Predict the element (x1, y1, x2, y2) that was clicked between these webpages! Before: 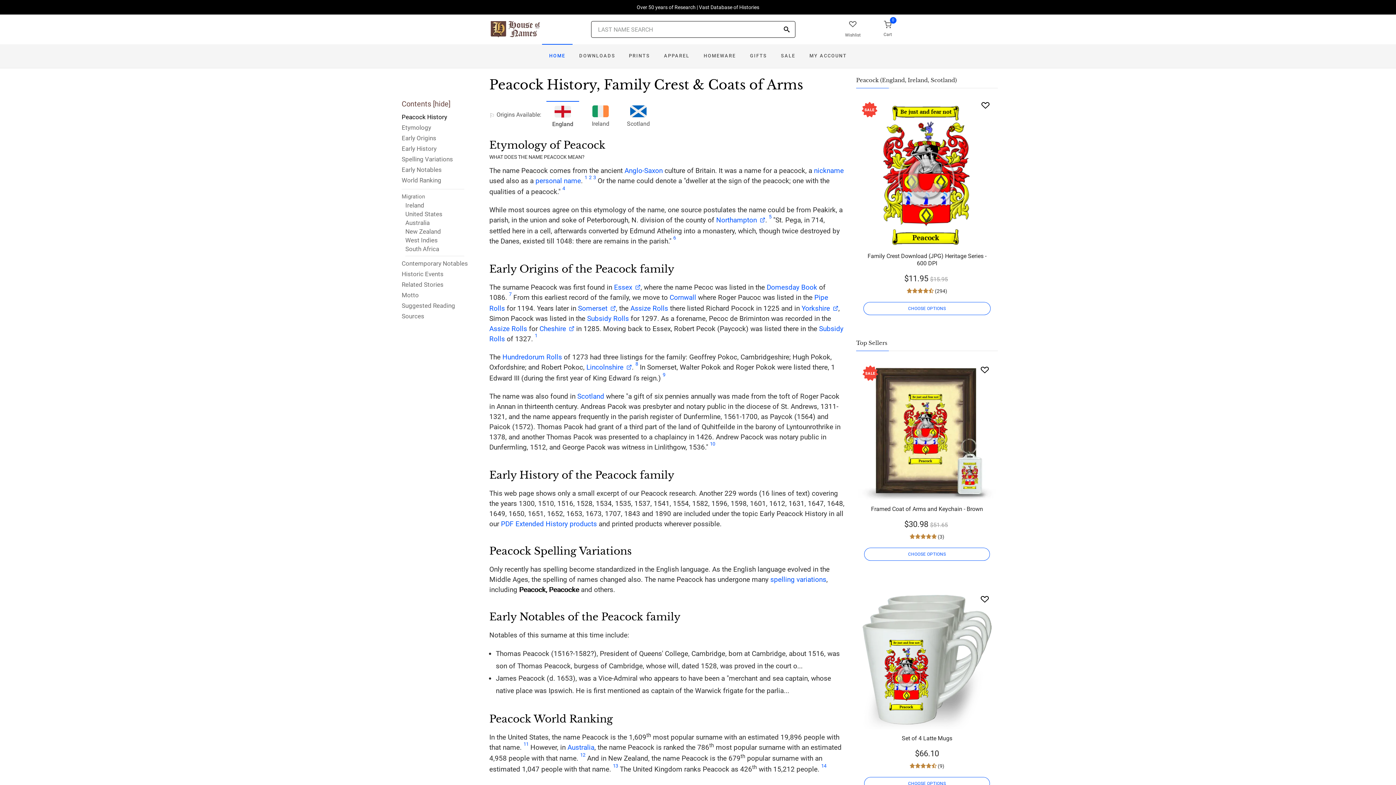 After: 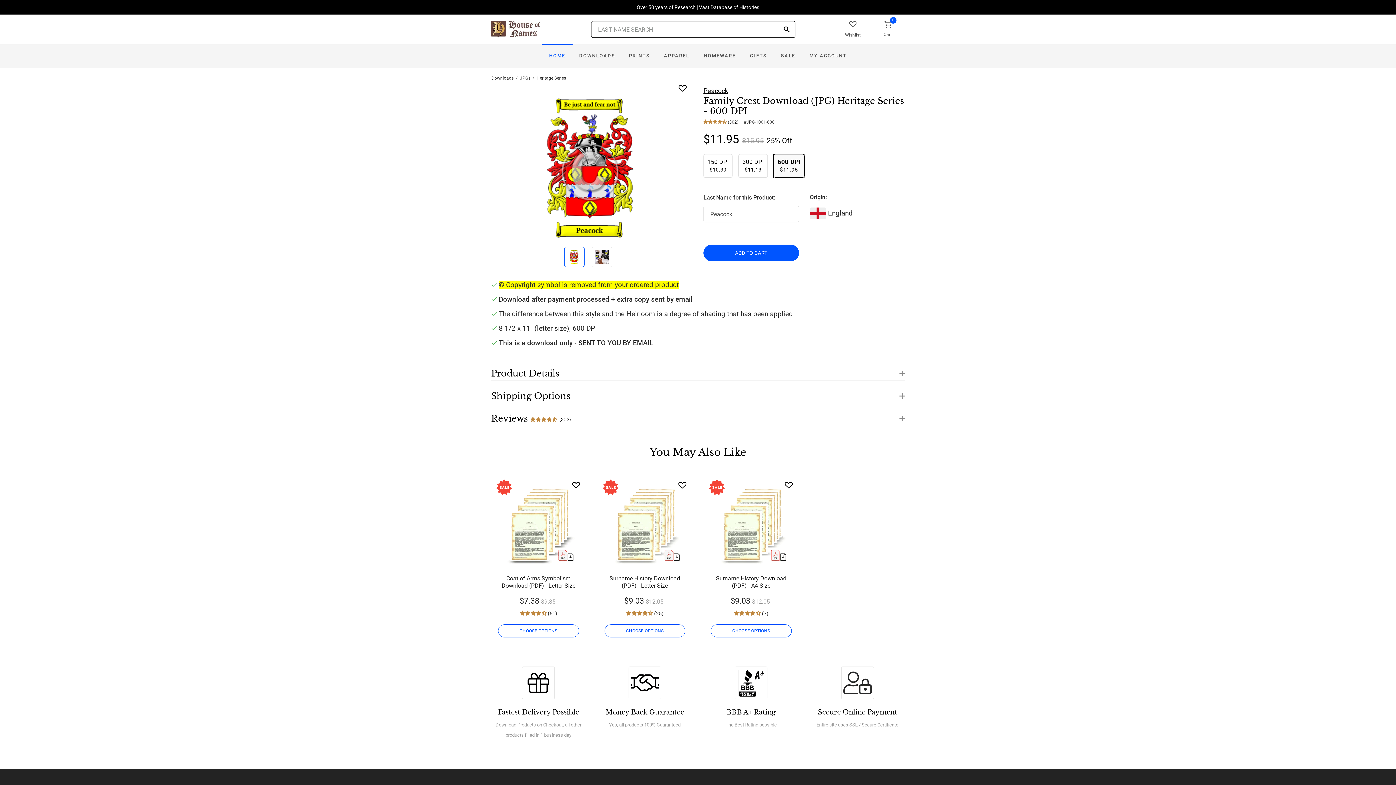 Action: label: CHOOSE OPTIONS bbox: (863, 302, 990, 315)